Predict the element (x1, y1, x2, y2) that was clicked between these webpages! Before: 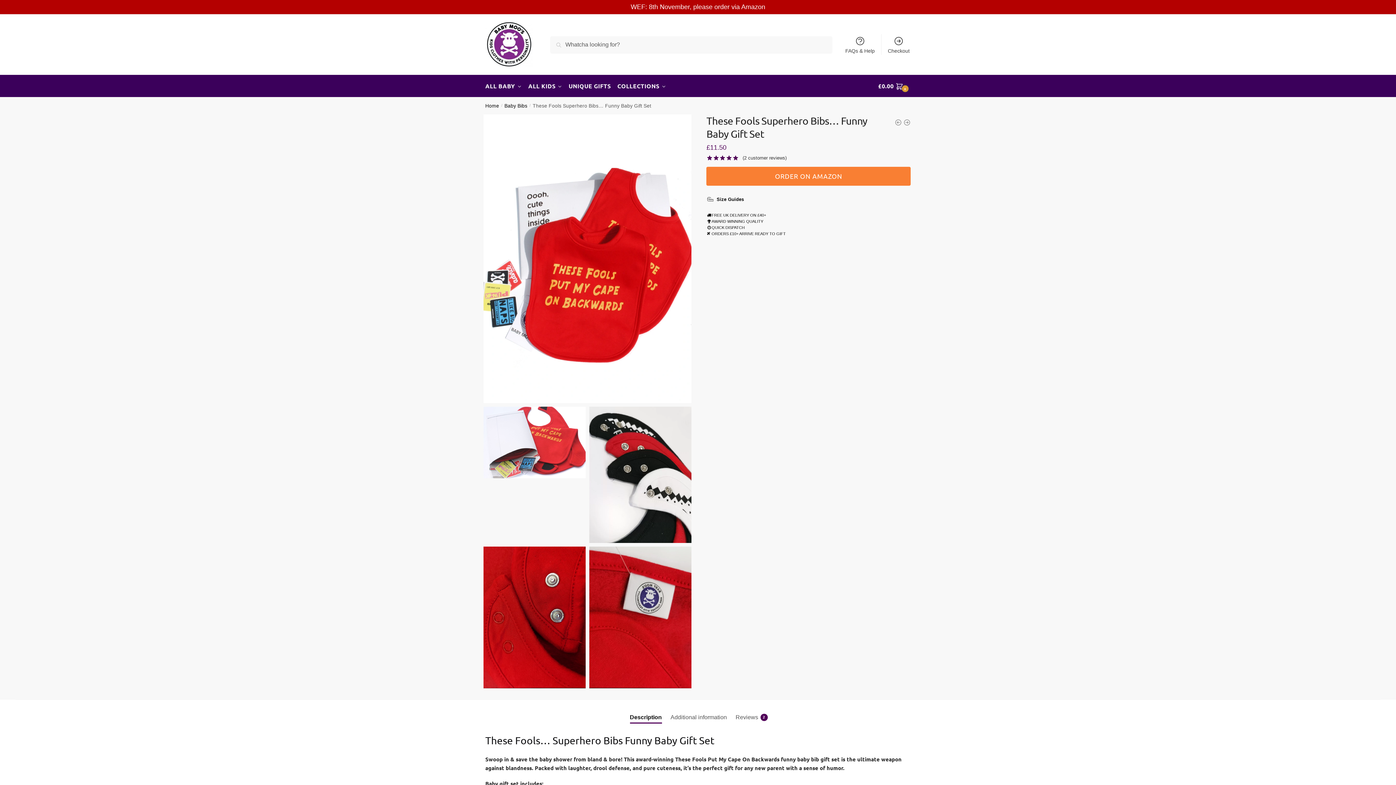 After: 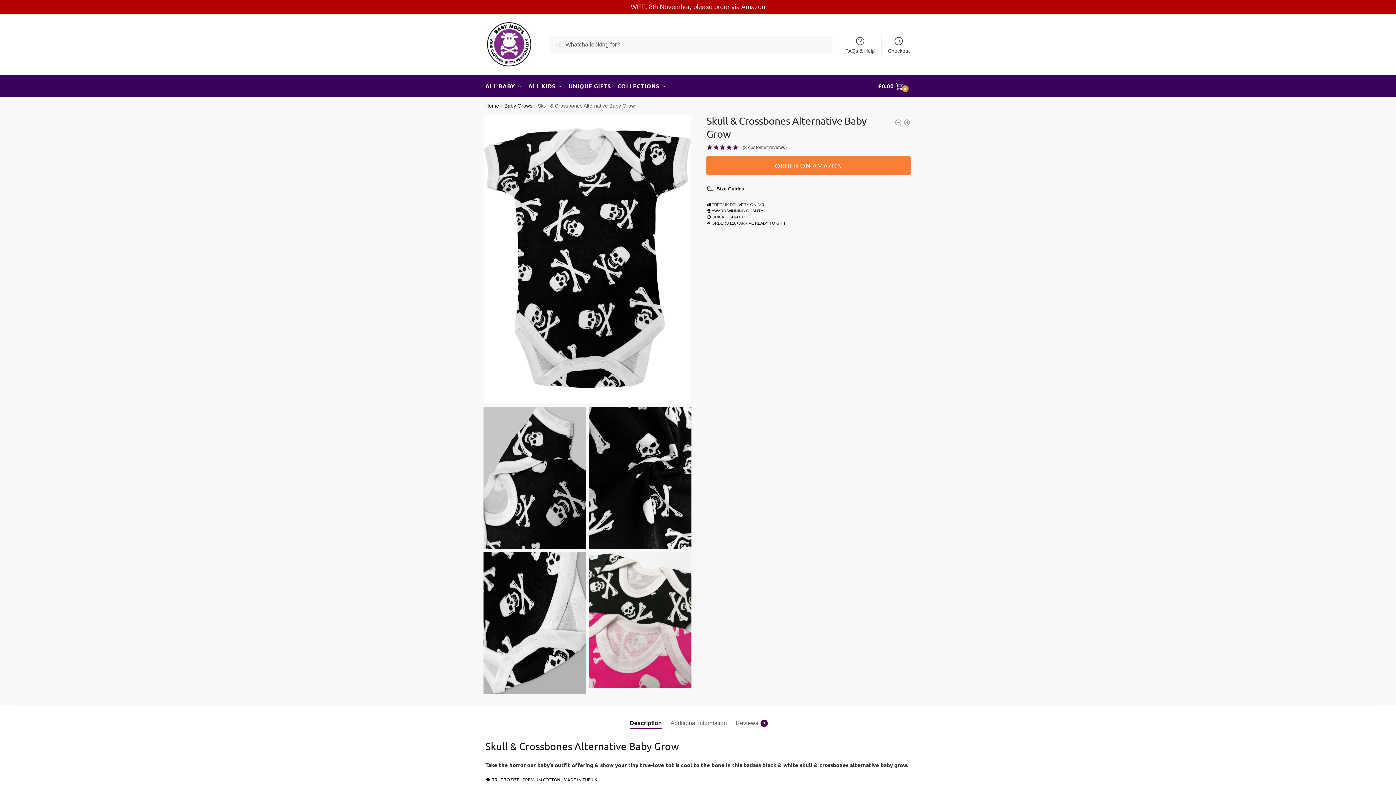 Action: label: Skull & Crossbones Alternative Baby Grow bbox: (894, 118, 902, 126)